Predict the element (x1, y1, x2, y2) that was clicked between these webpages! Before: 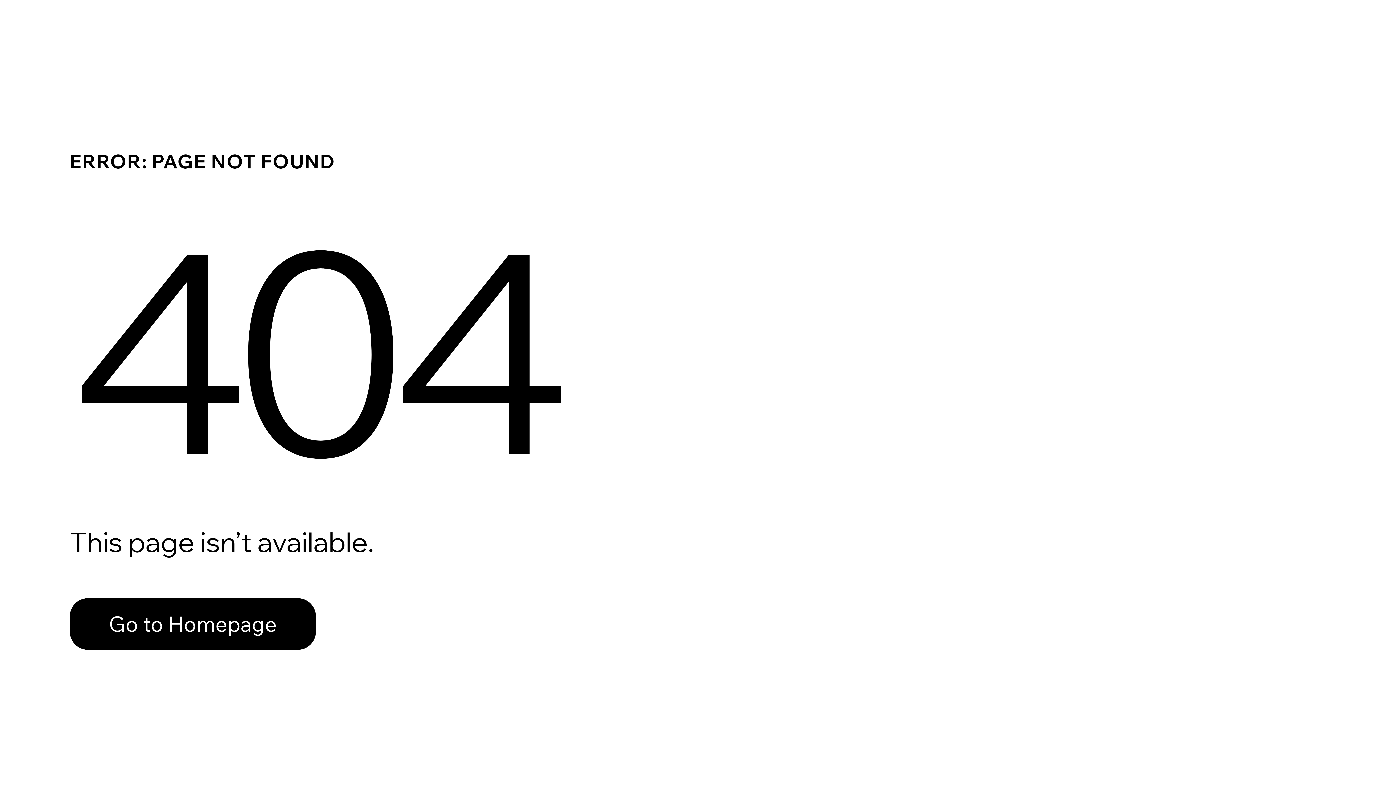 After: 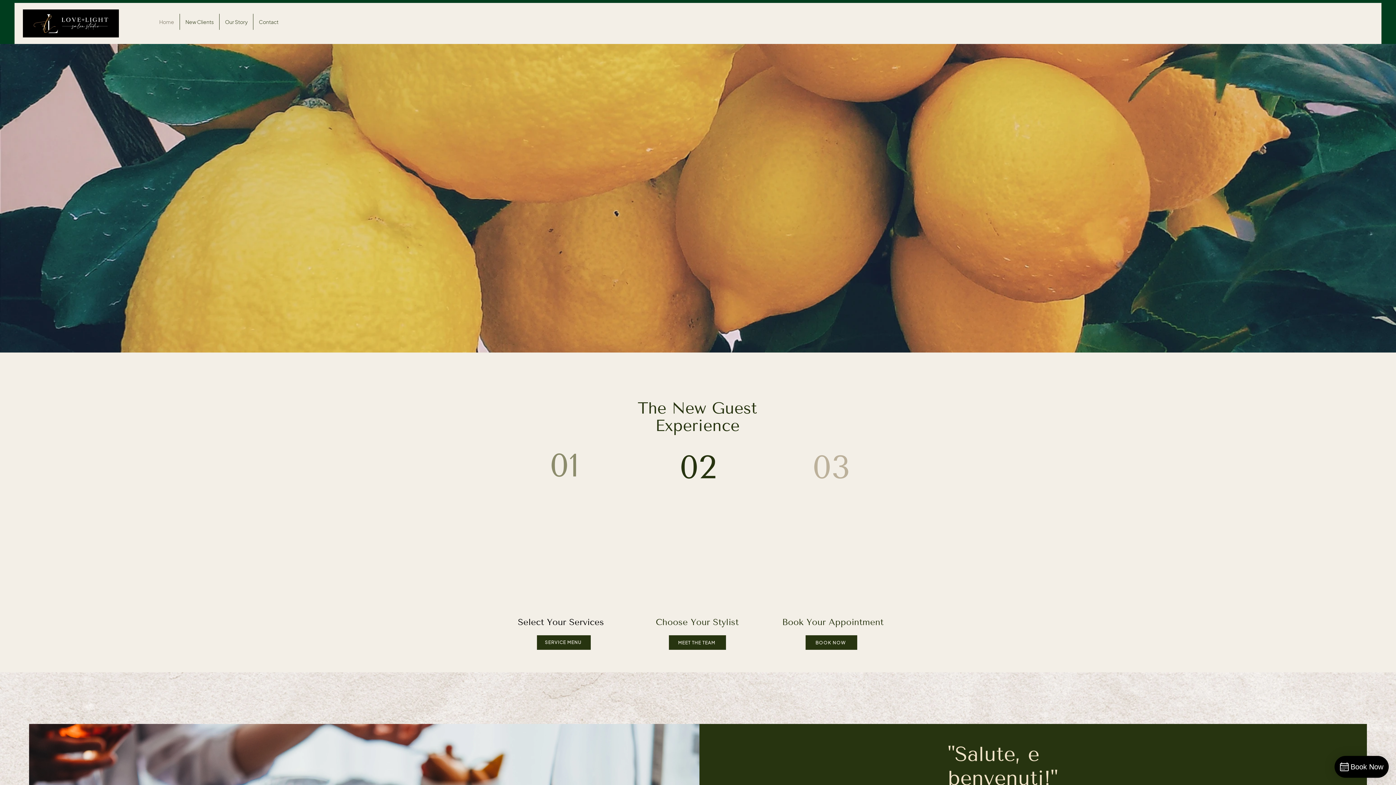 Action: bbox: (69, 582, 768, 659) label: Go to Homepage